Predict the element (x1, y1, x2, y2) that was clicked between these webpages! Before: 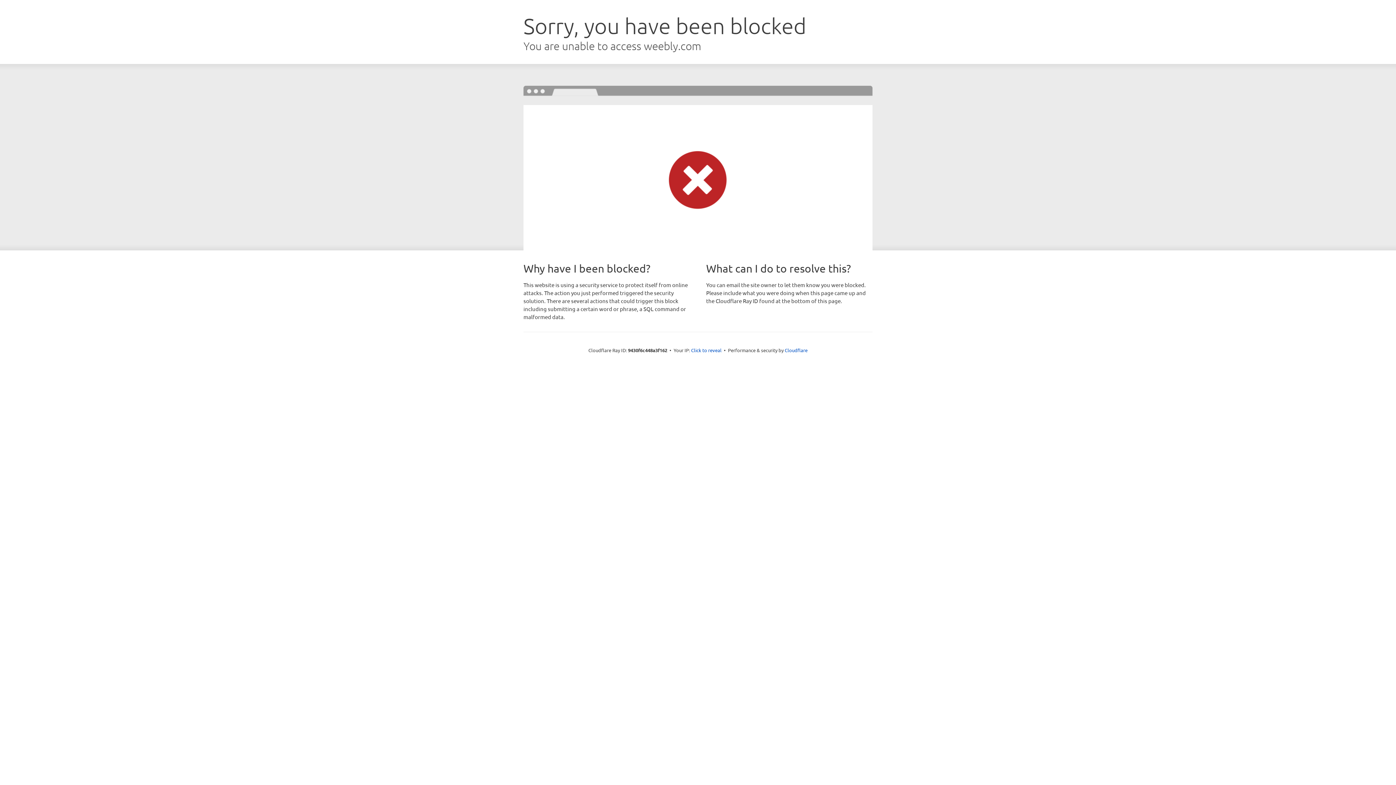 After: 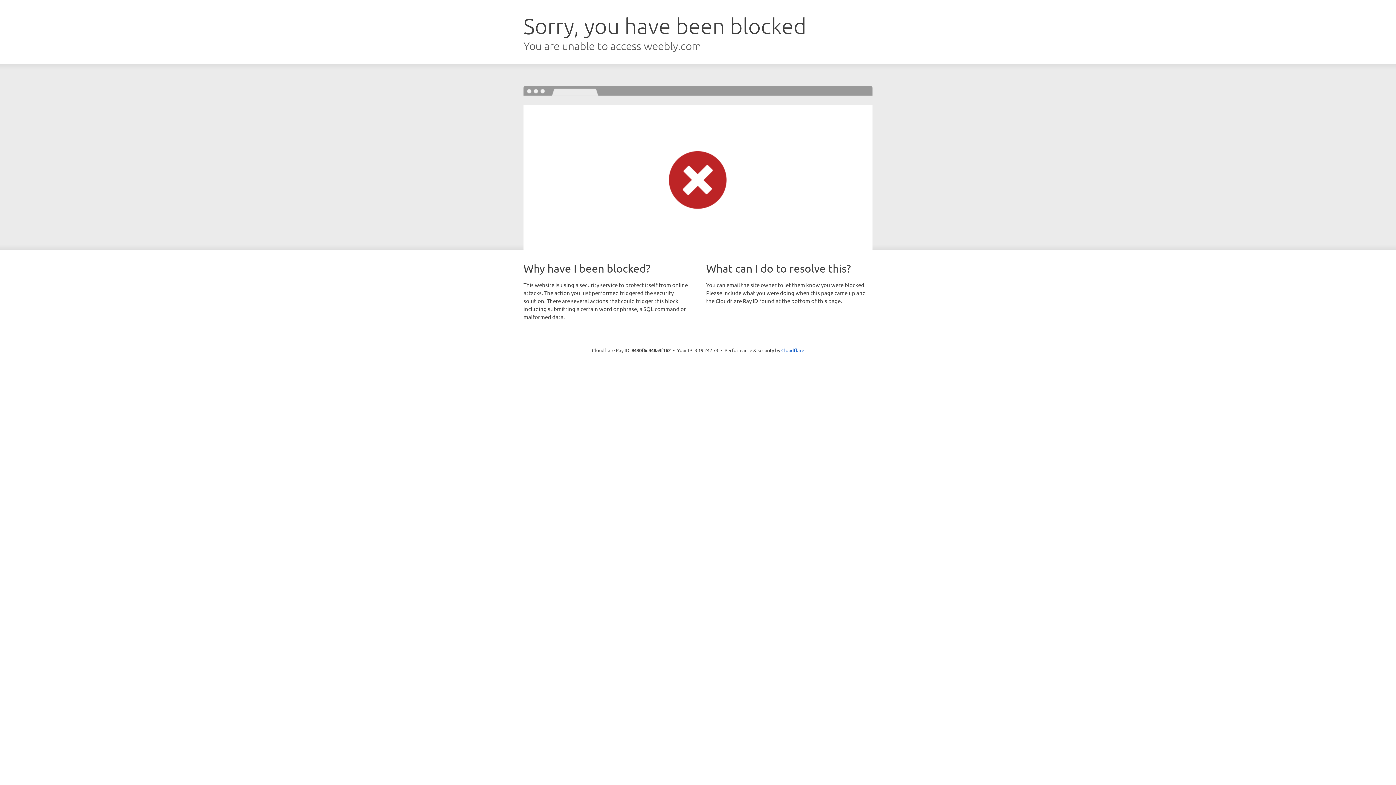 Action: label: Click to reveal bbox: (691, 346, 721, 353)